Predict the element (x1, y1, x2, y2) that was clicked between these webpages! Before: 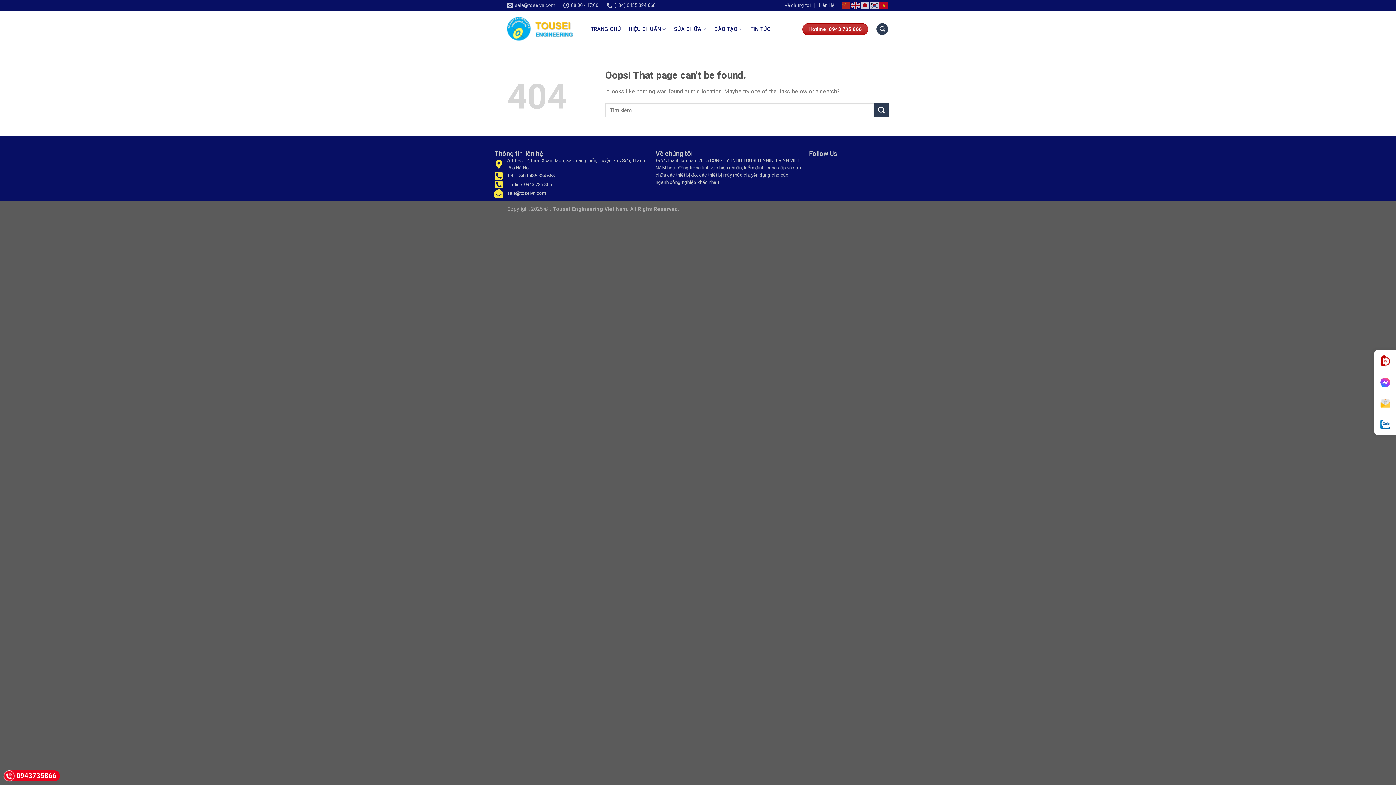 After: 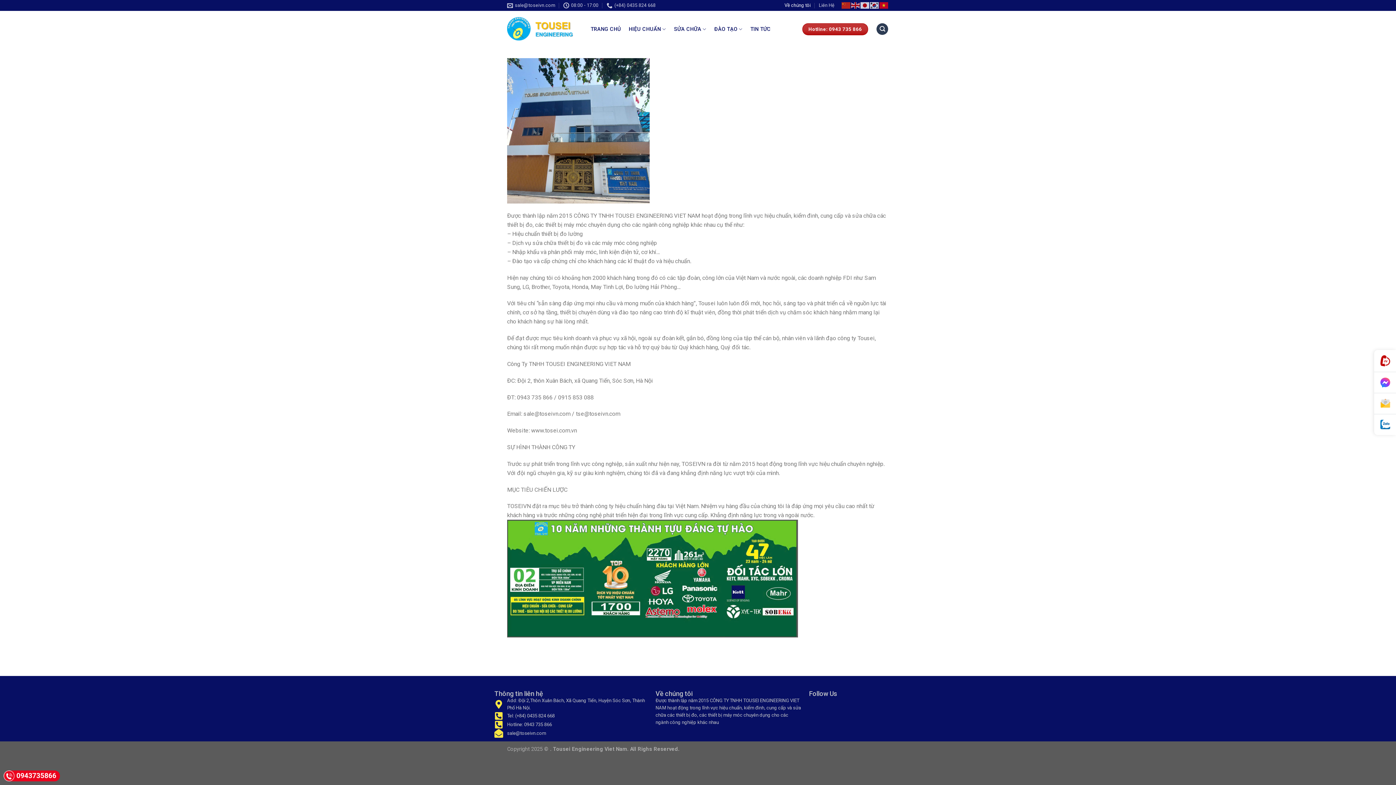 Action: label: Về chúng tôi bbox: (784, 0, 810, 10)